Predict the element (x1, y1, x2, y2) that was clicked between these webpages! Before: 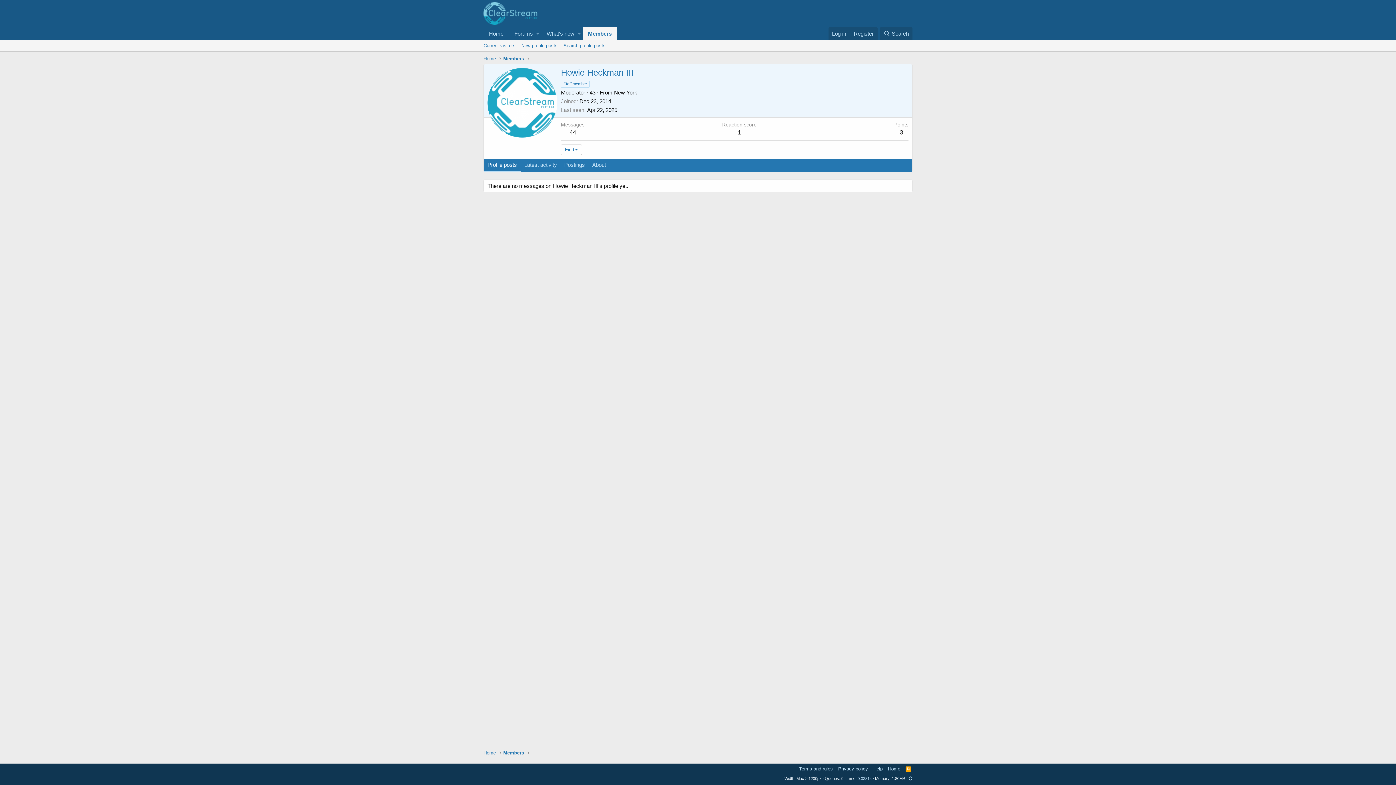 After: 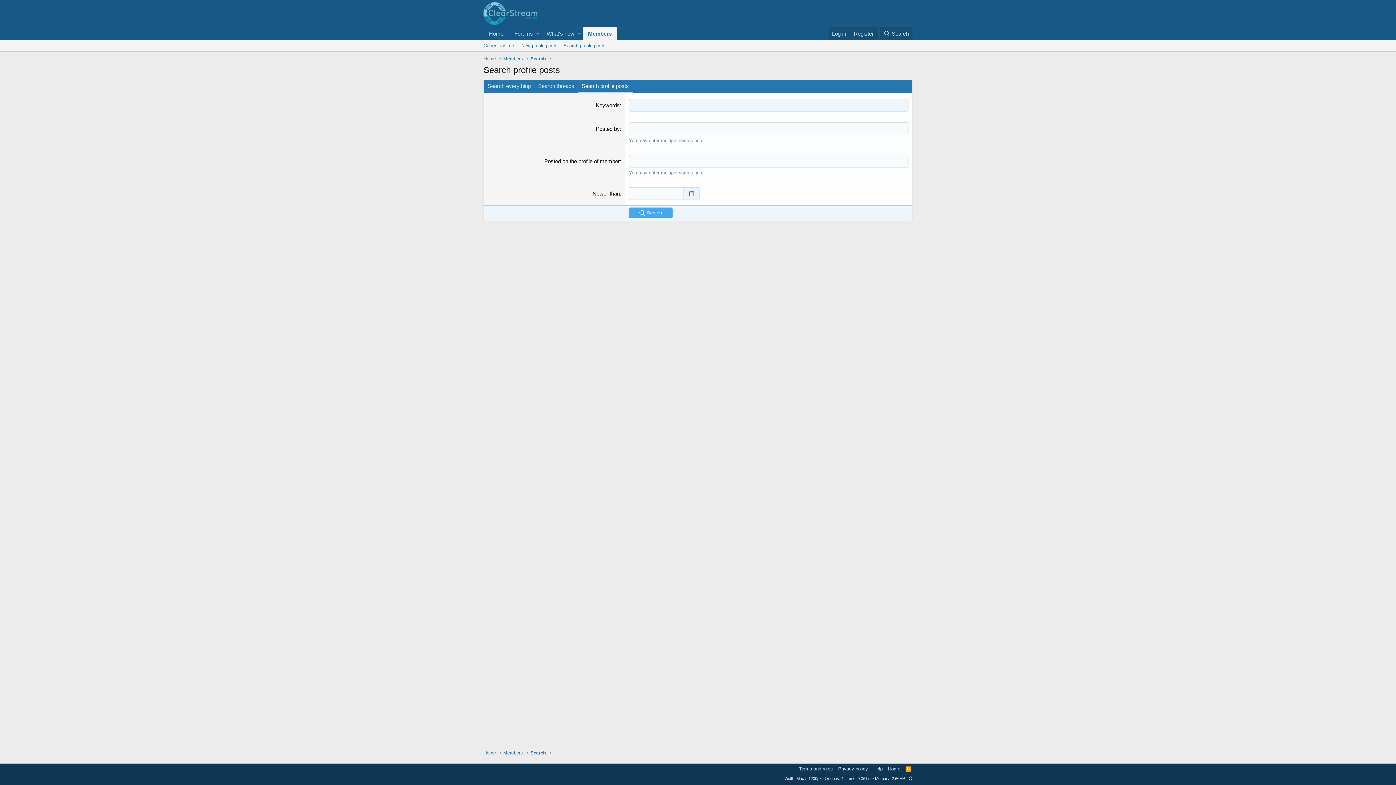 Action: label: Search profile posts bbox: (560, 40, 608, 51)